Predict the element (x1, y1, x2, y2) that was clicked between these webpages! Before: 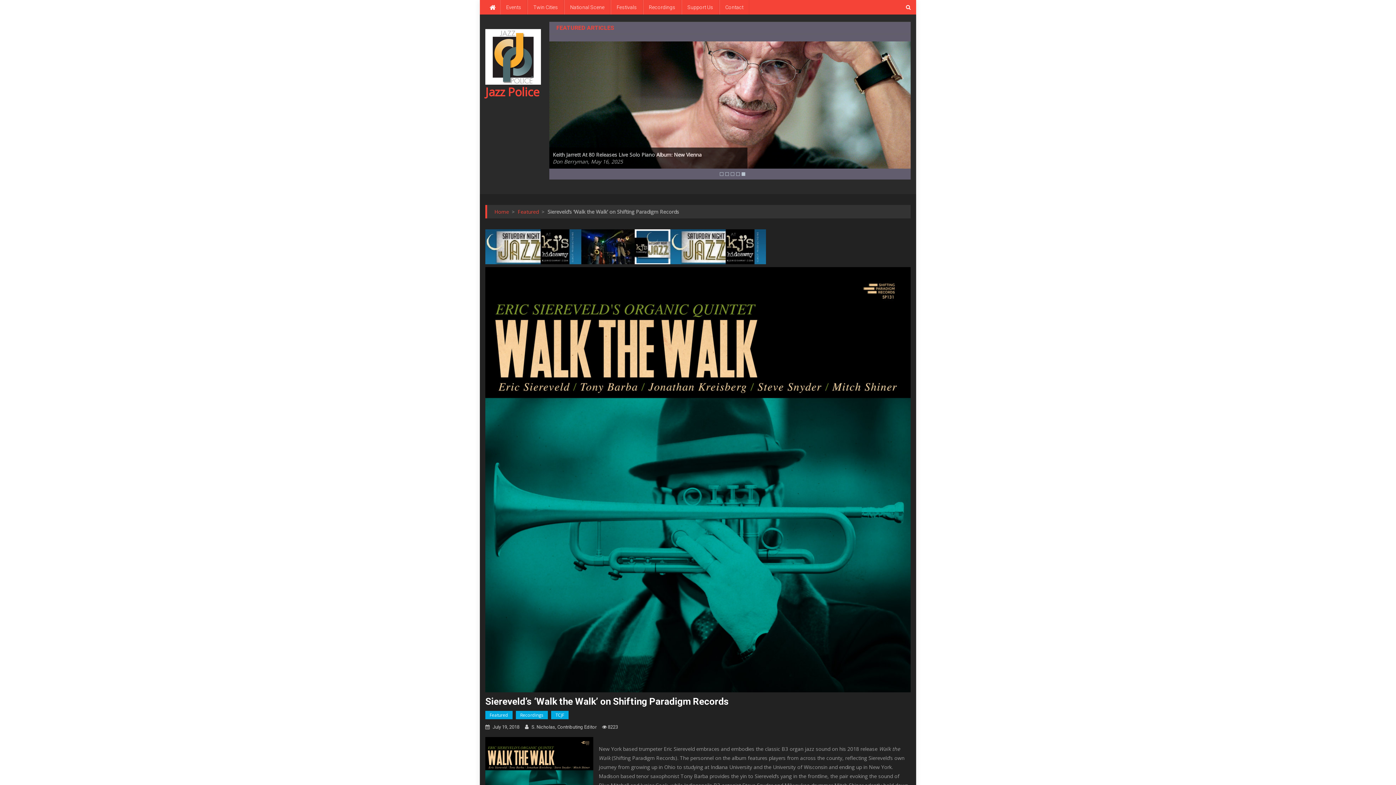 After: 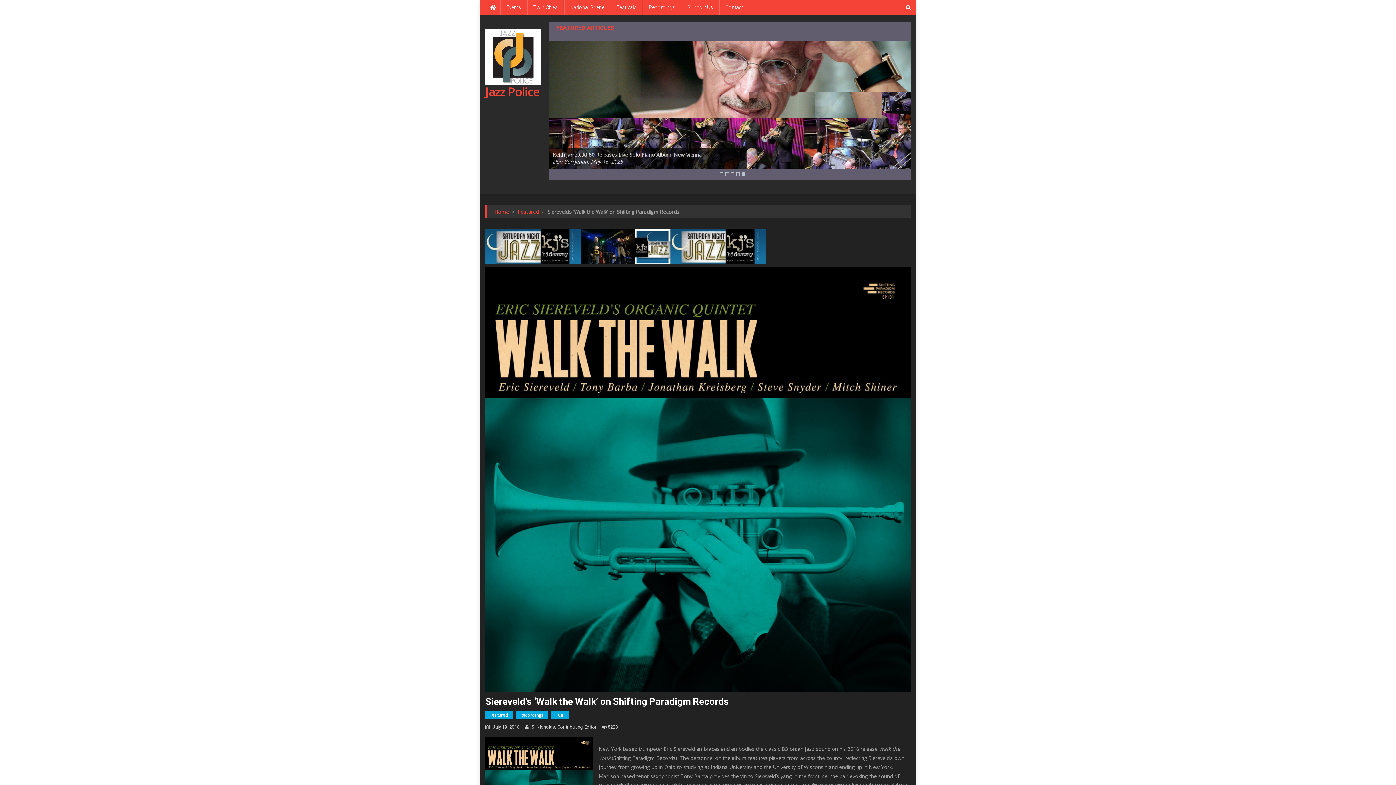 Action: bbox: (741, 172, 745, 176) label: 5